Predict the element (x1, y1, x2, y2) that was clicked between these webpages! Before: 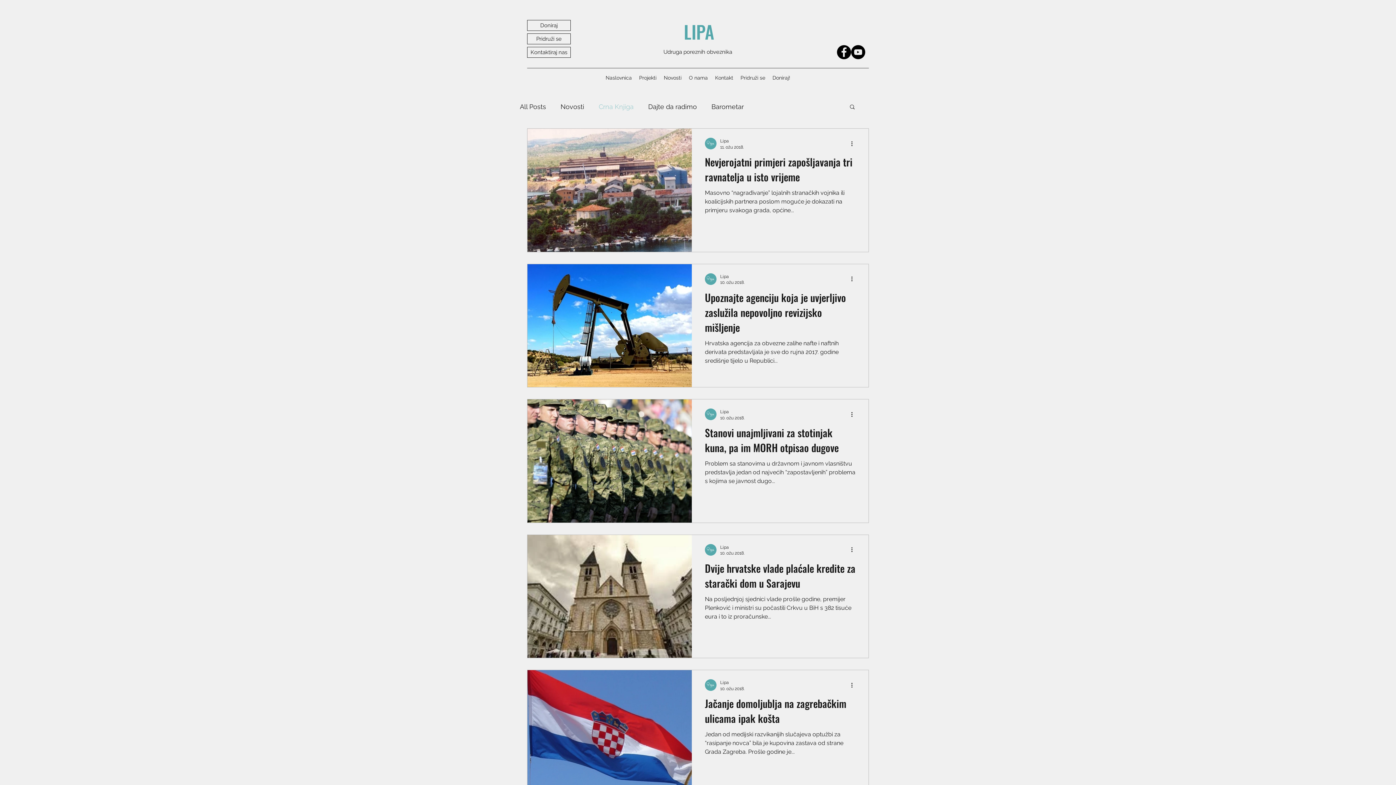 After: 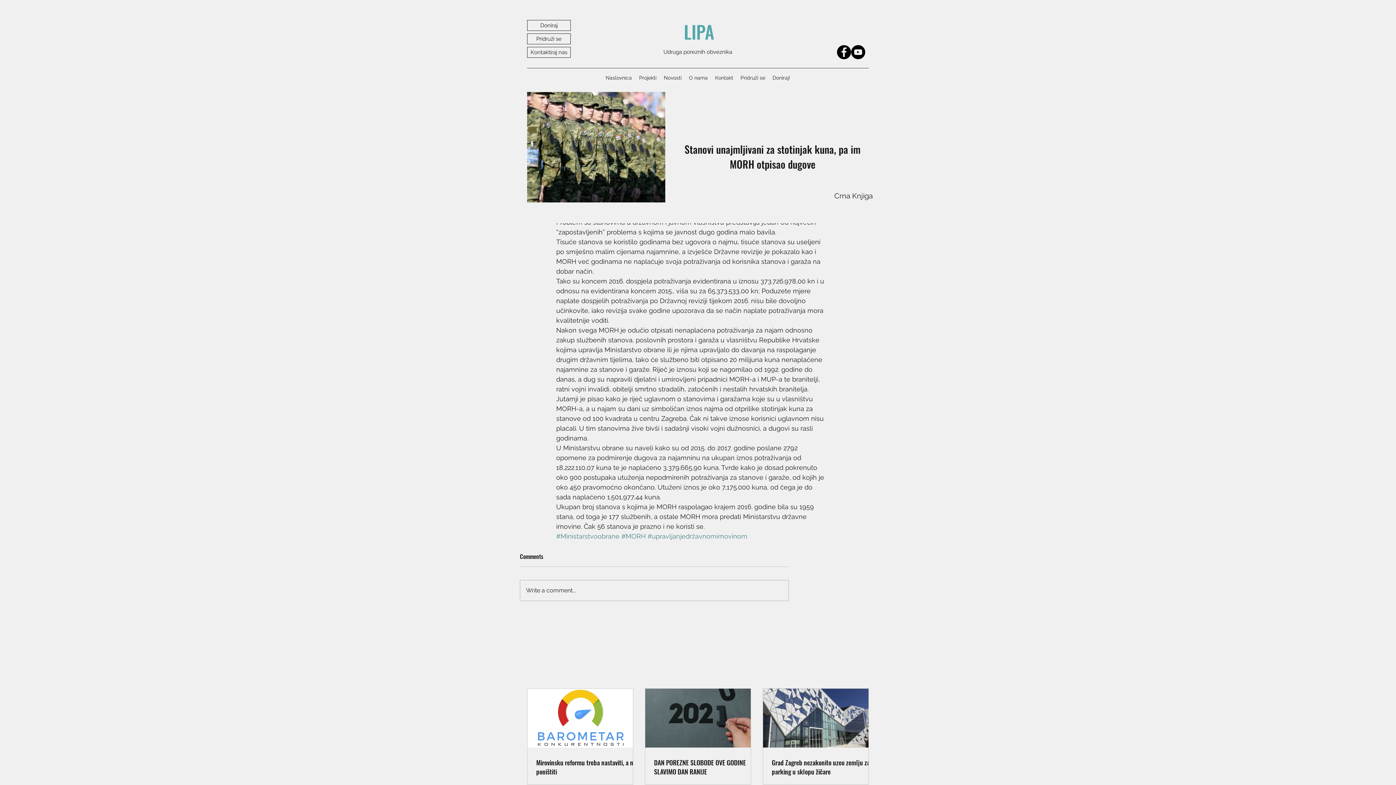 Action: bbox: (705, 425, 855, 459) label: Stanovi unajmljivani za stotinjak kuna, pa im MORH otpisao dugove